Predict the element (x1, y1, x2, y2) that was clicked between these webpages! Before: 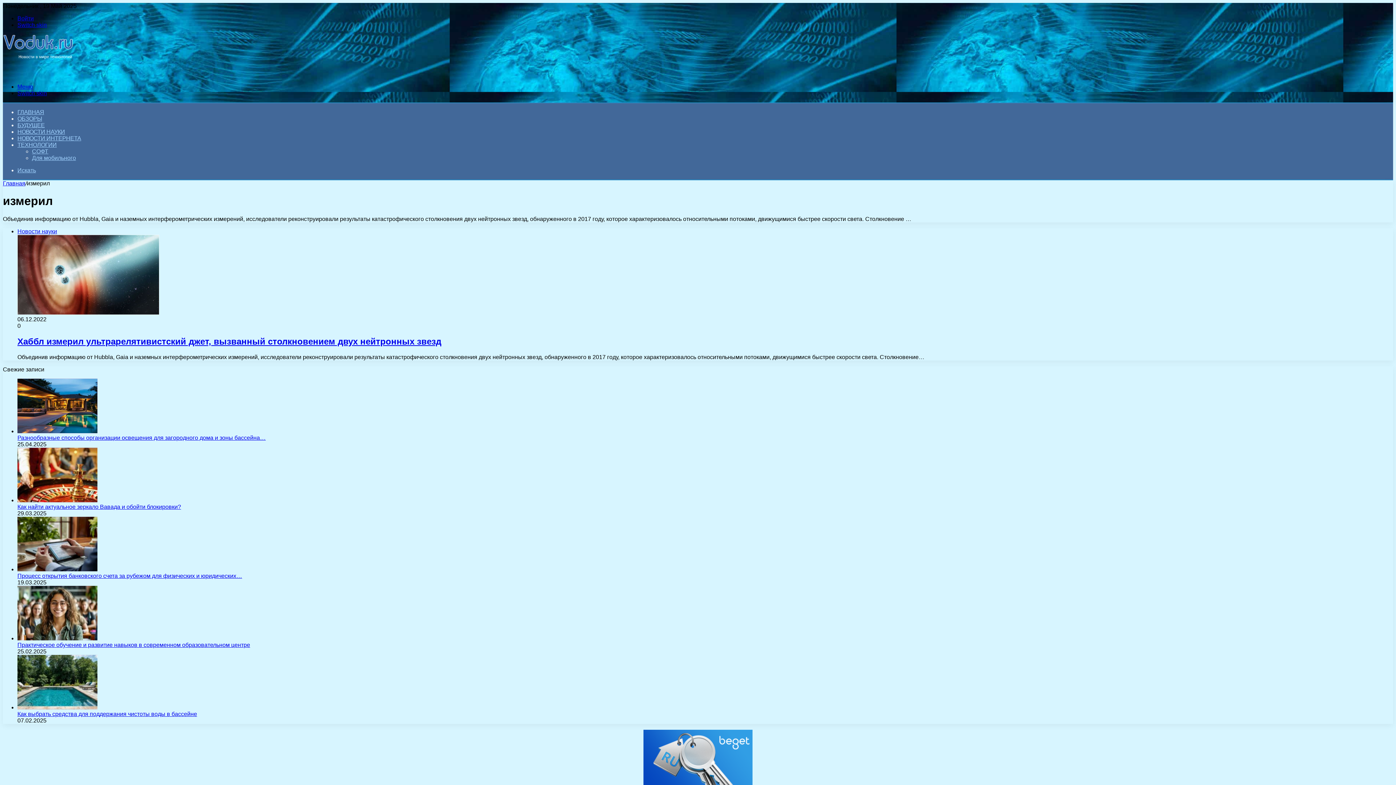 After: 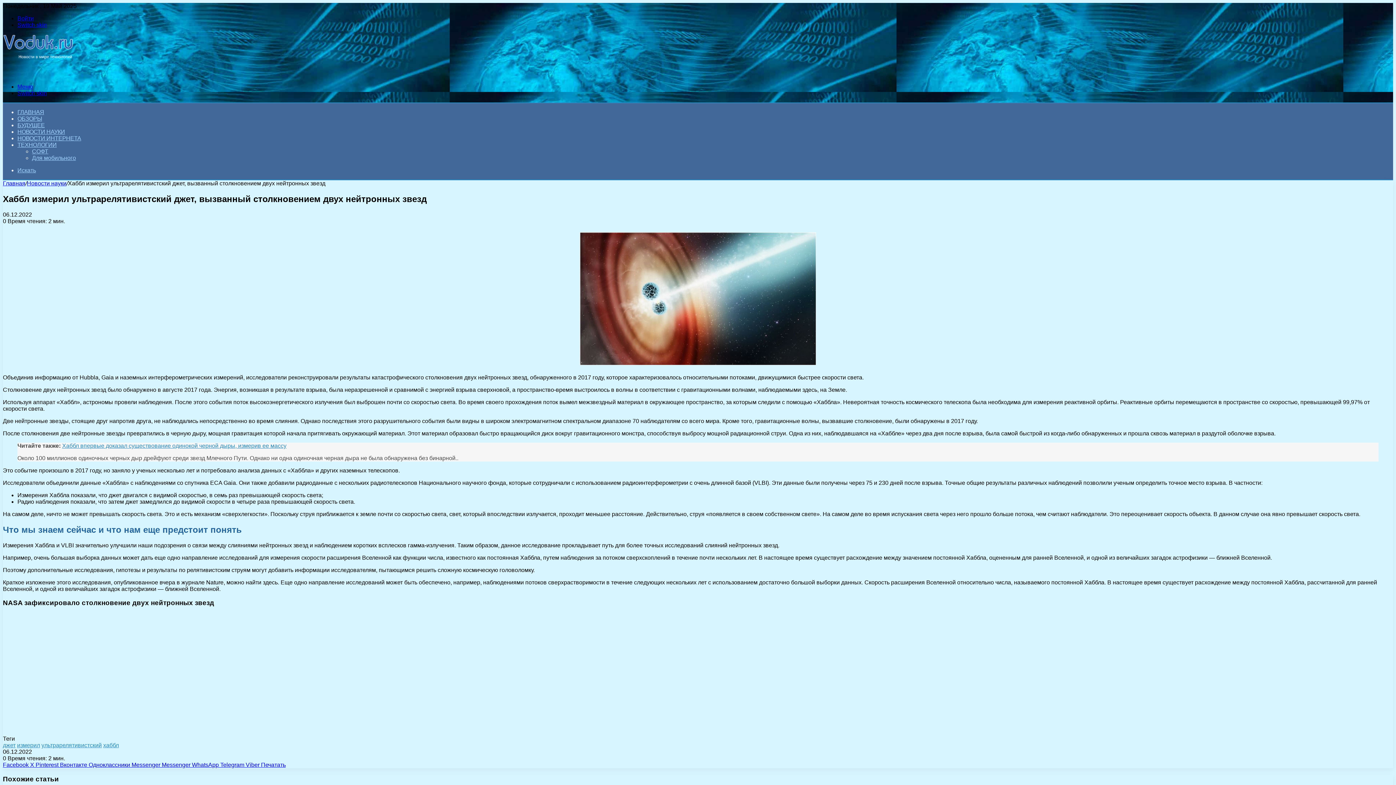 Action: bbox: (17, 336, 441, 346) label: Хаббл измерил ультрарелятивистский джет, вызванный столкновением двух нейтронных звезд